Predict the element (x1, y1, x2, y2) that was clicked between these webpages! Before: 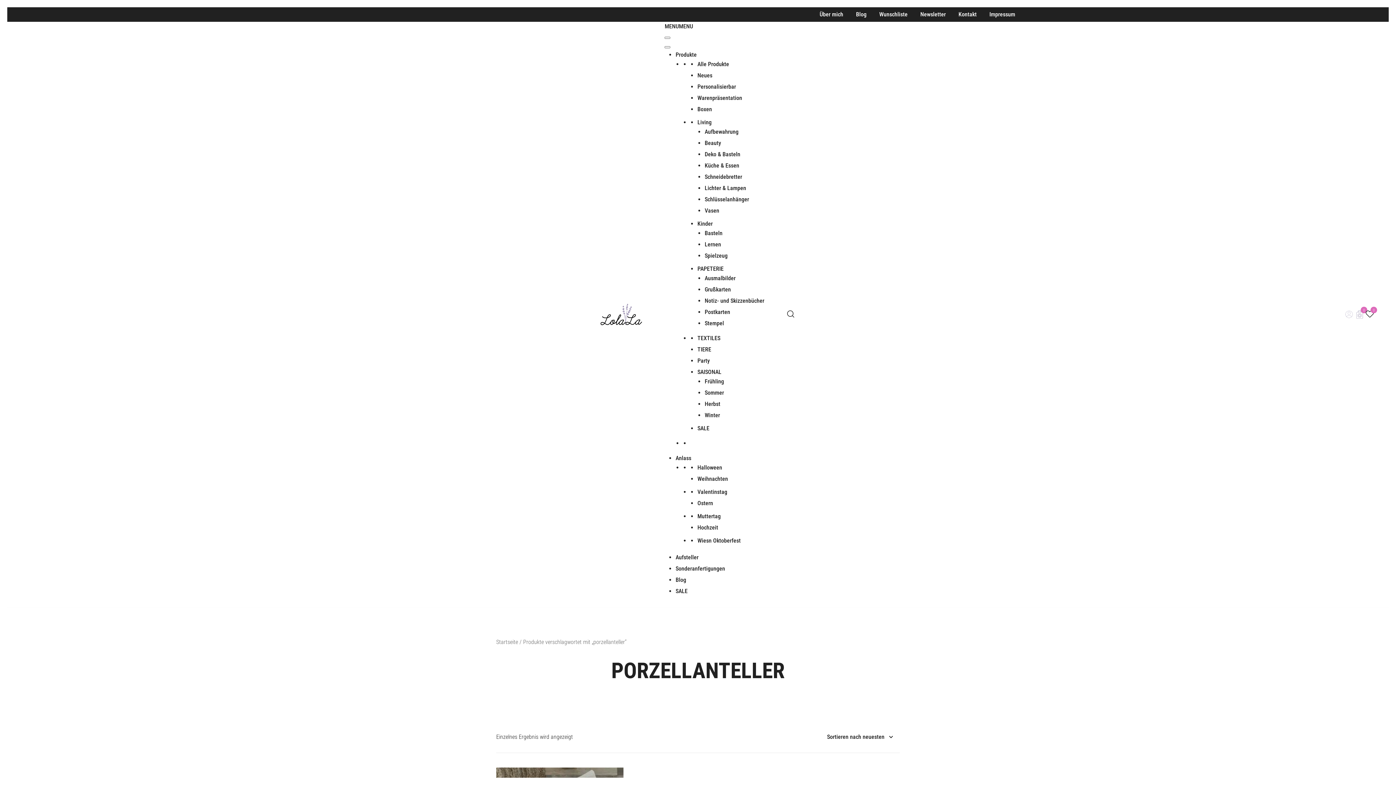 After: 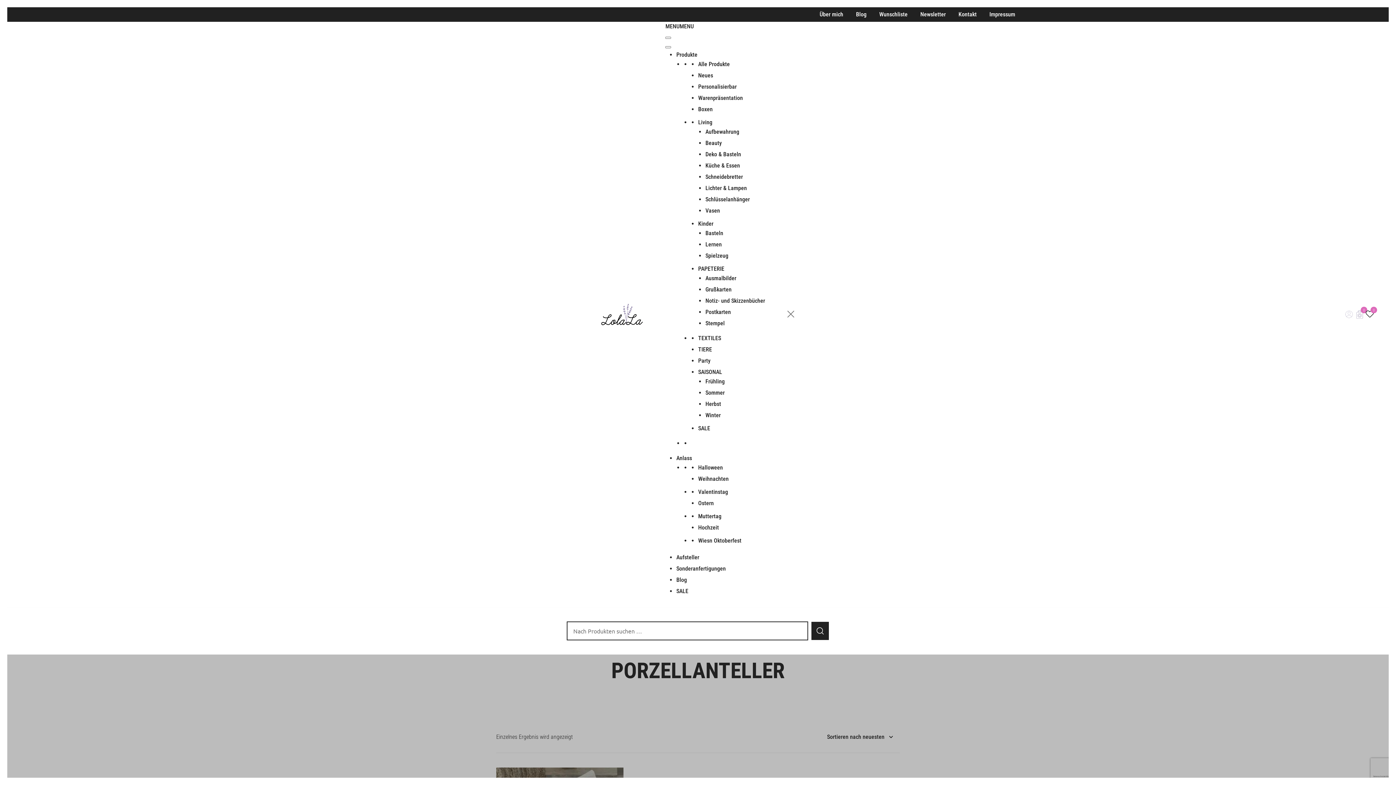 Action: bbox: (786, 309, 795, 319)